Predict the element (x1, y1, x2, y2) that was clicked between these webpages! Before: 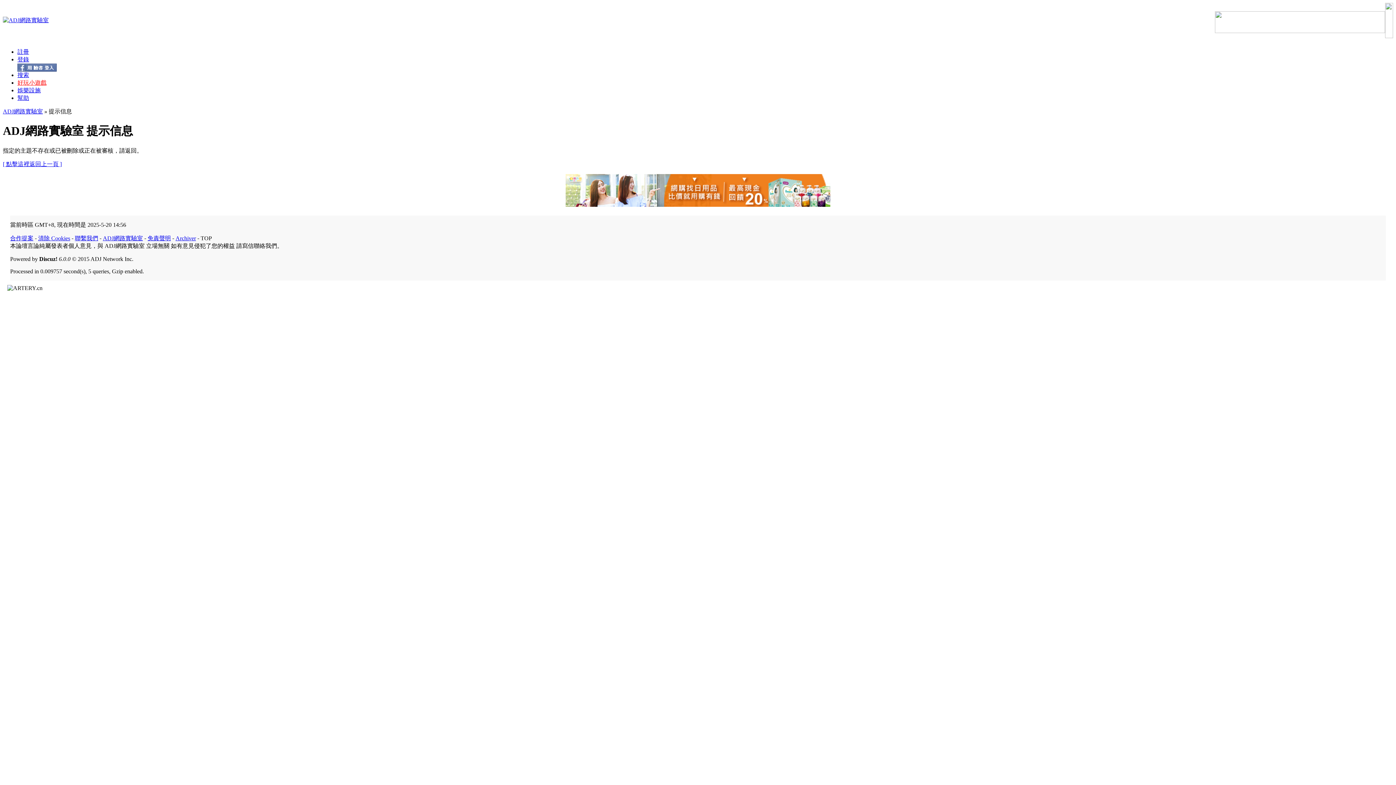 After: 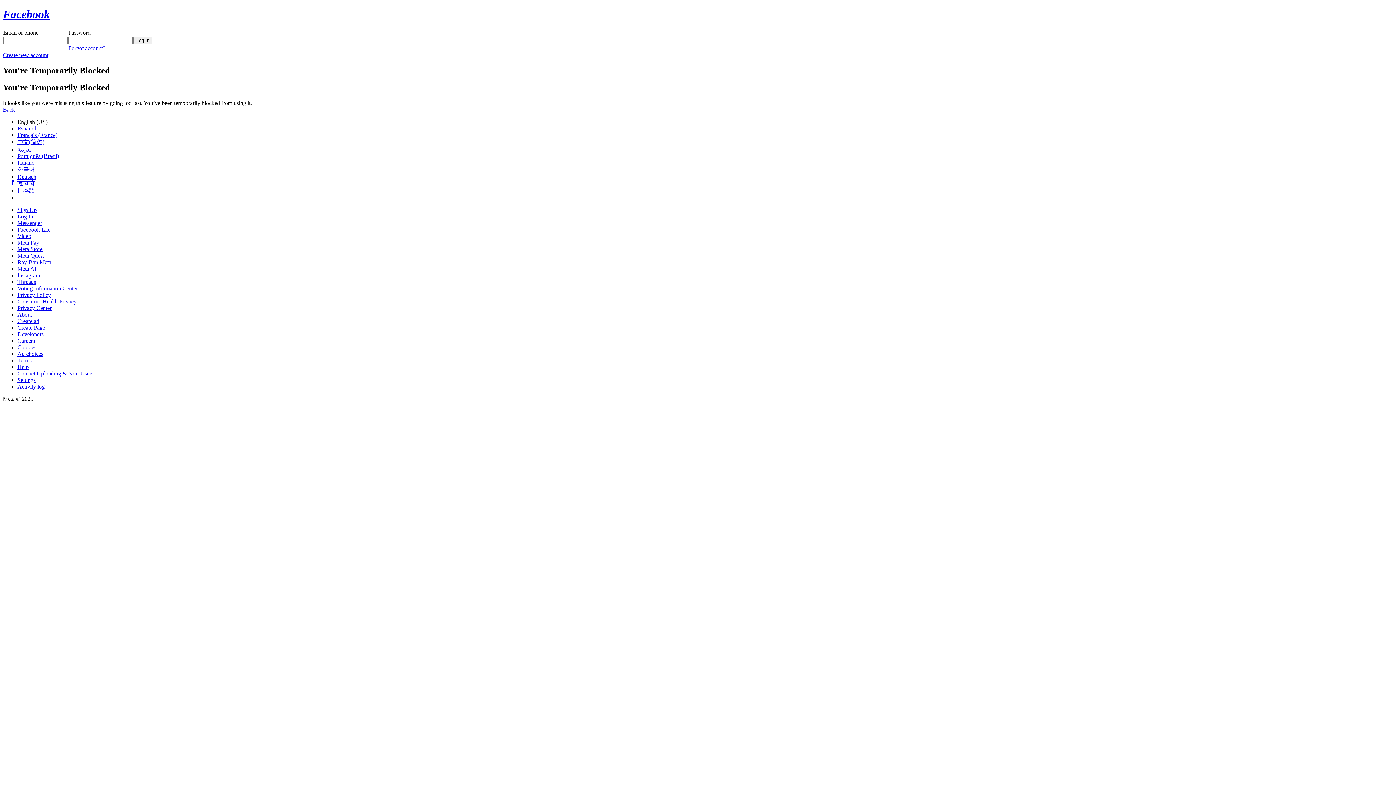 Action: bbox: (17, 66, 56, 72)